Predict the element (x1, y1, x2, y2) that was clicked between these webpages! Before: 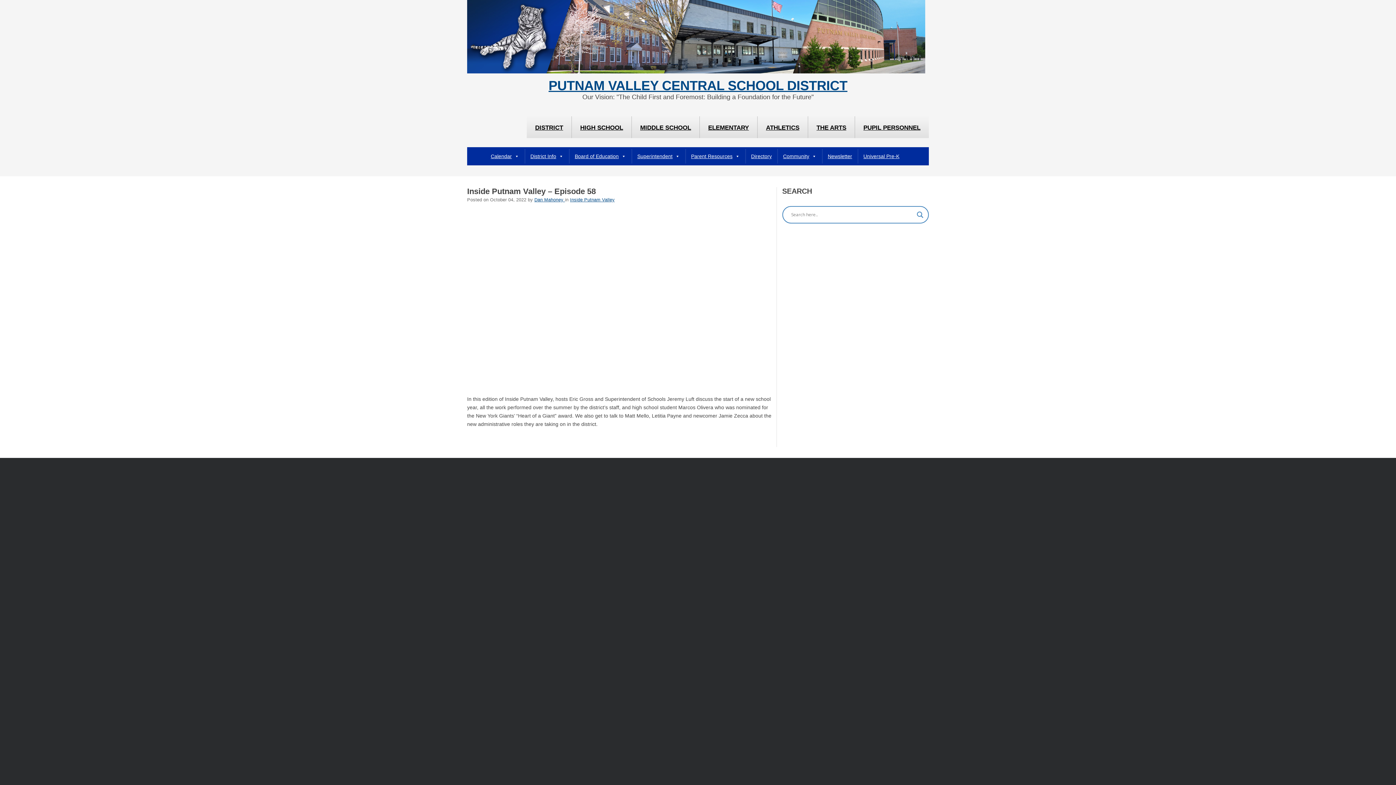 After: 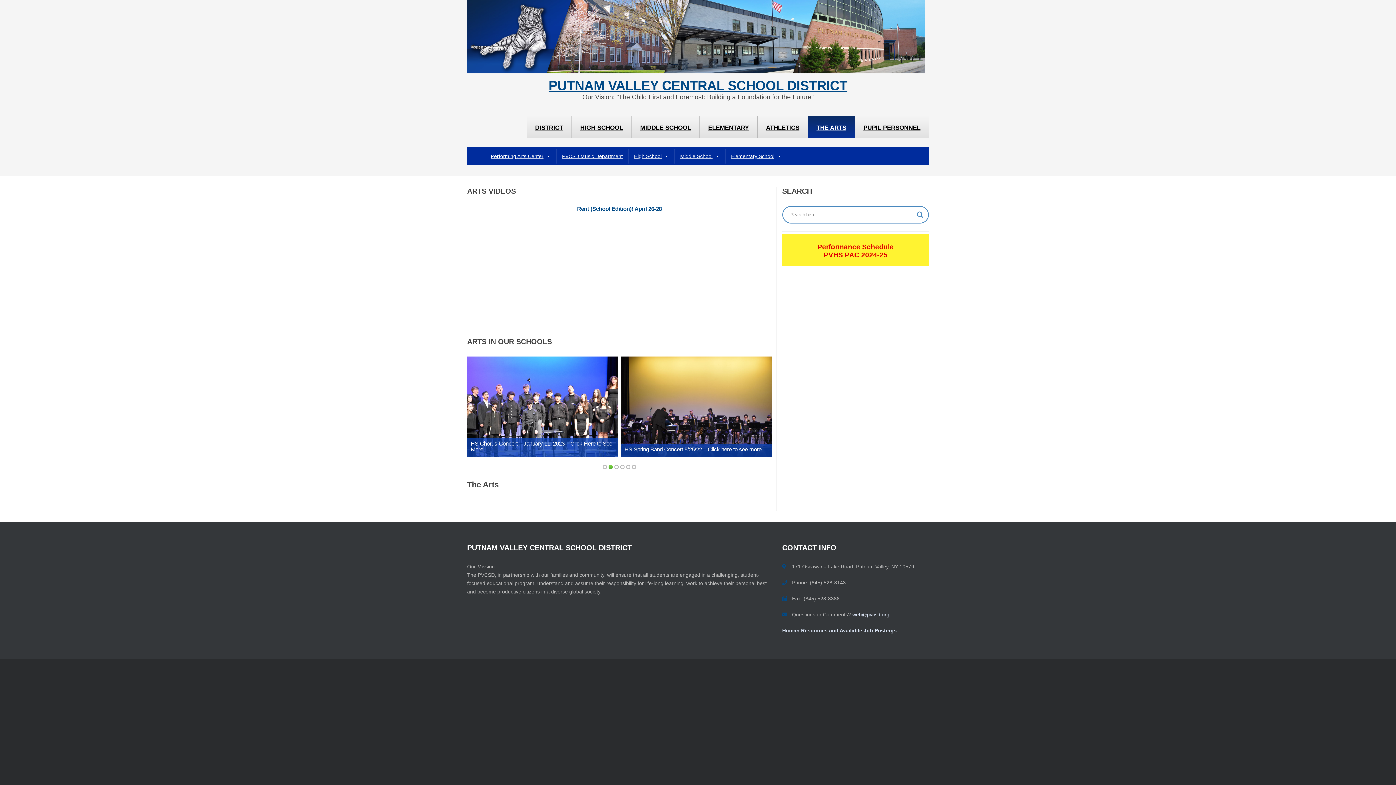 Action: label: THE ARTS bbox: (808, 116, 854, 138)